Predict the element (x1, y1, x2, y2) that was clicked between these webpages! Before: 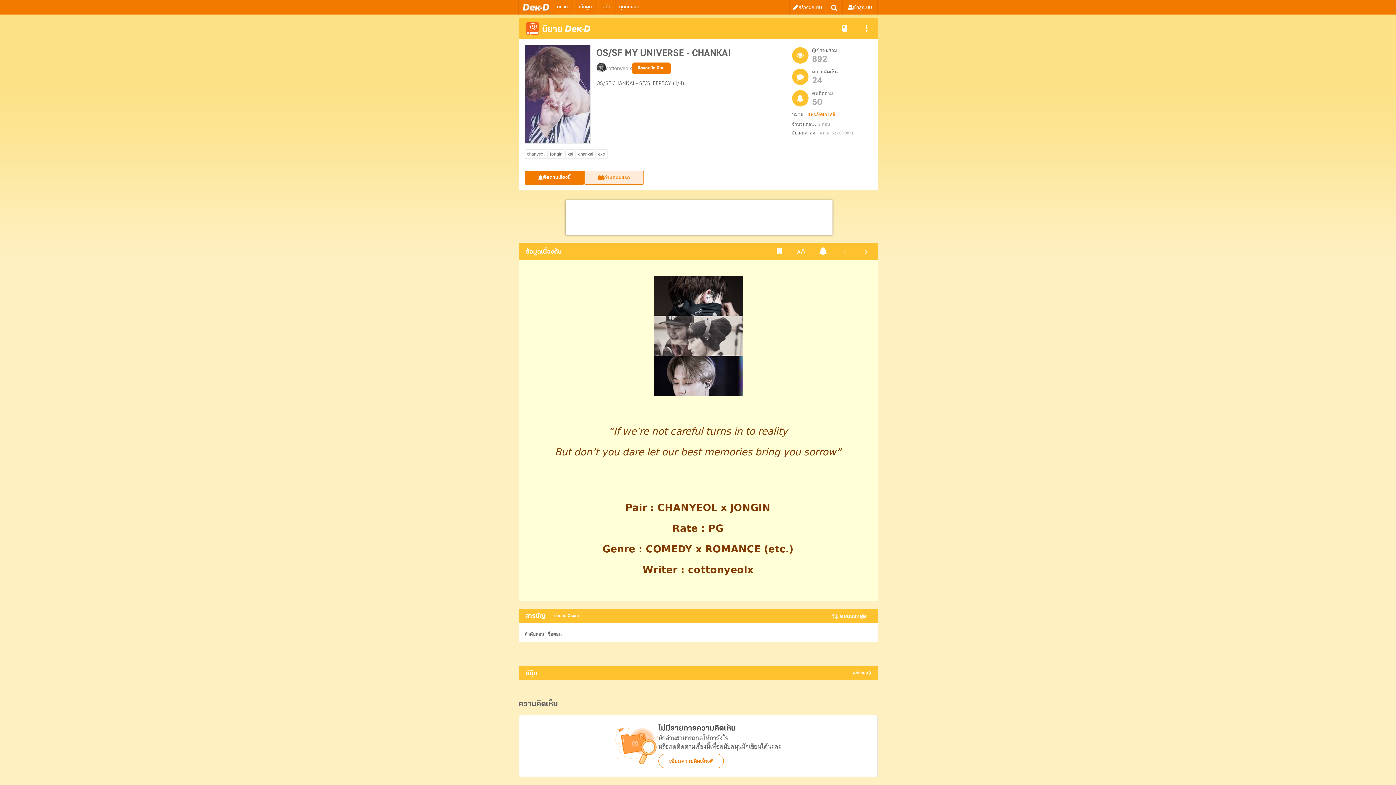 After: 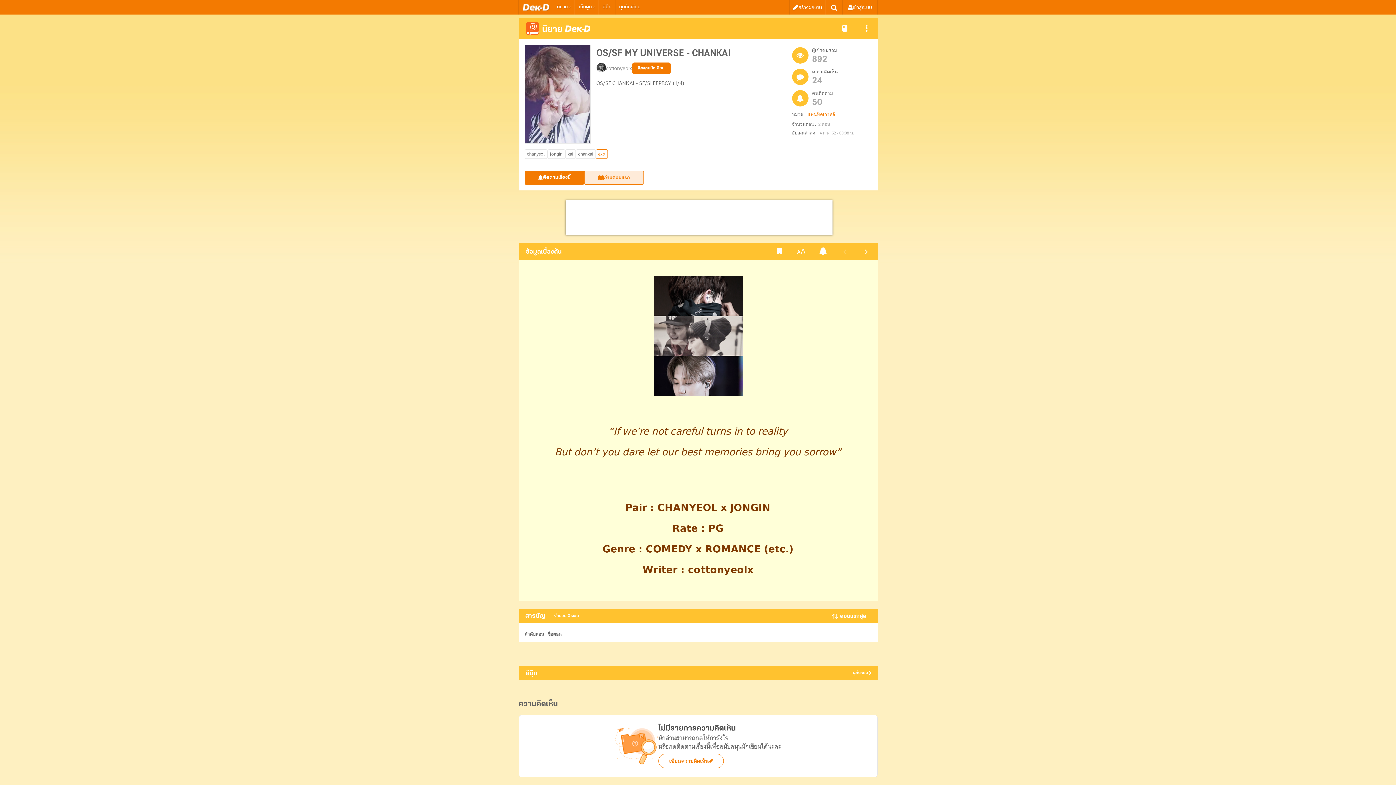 Action: label: exo bbox: (595, 149, 607, 158)